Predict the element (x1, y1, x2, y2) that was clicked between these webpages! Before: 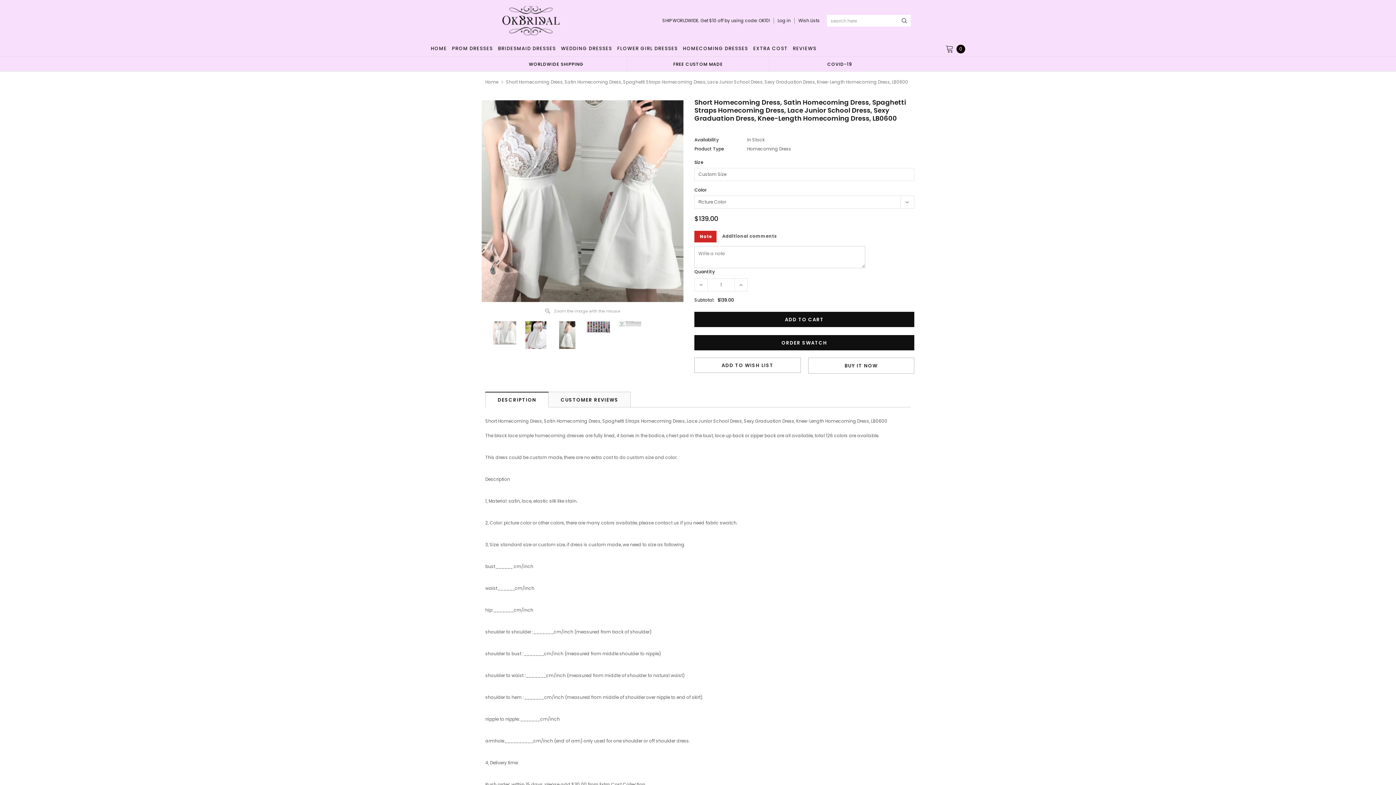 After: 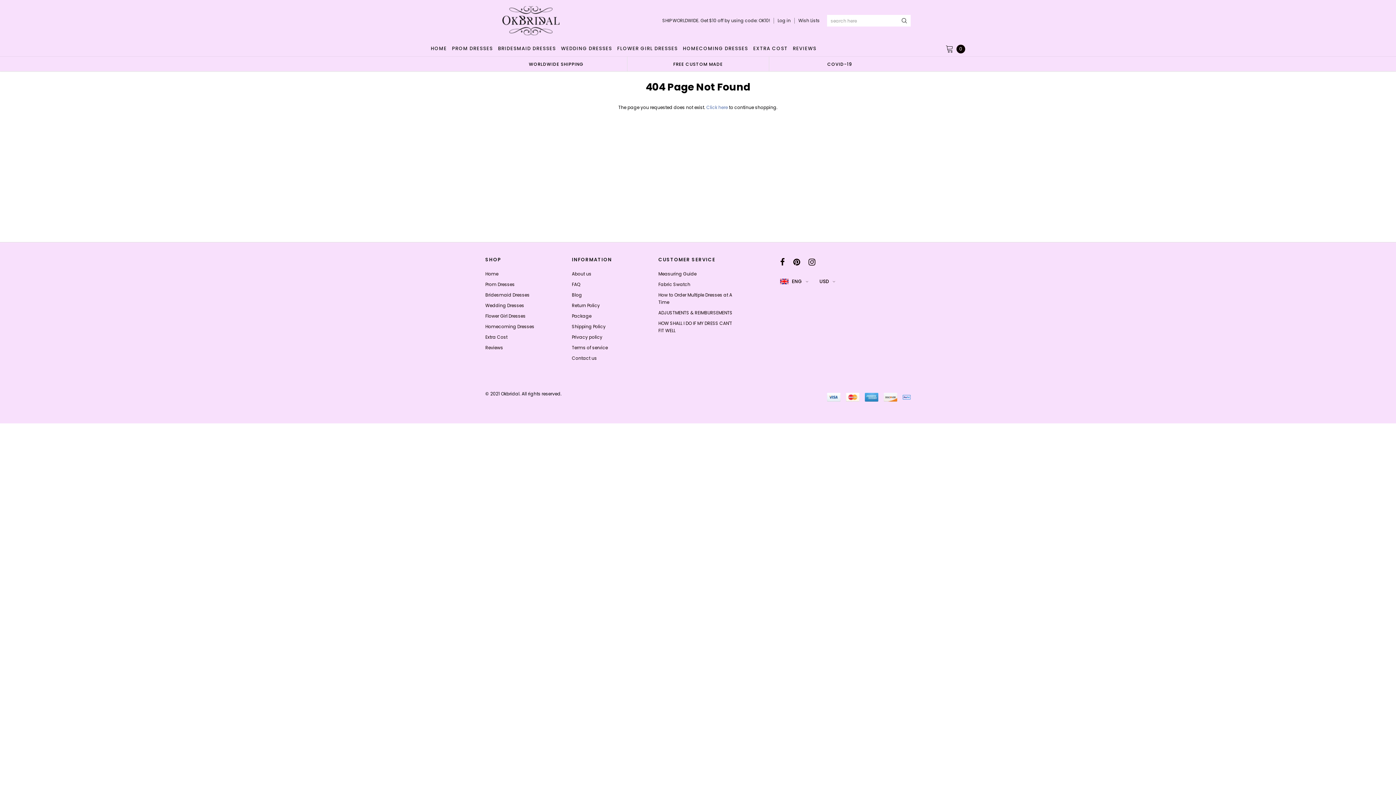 Action: bbox: (798, 17, 820, 23) label: Wish Lists